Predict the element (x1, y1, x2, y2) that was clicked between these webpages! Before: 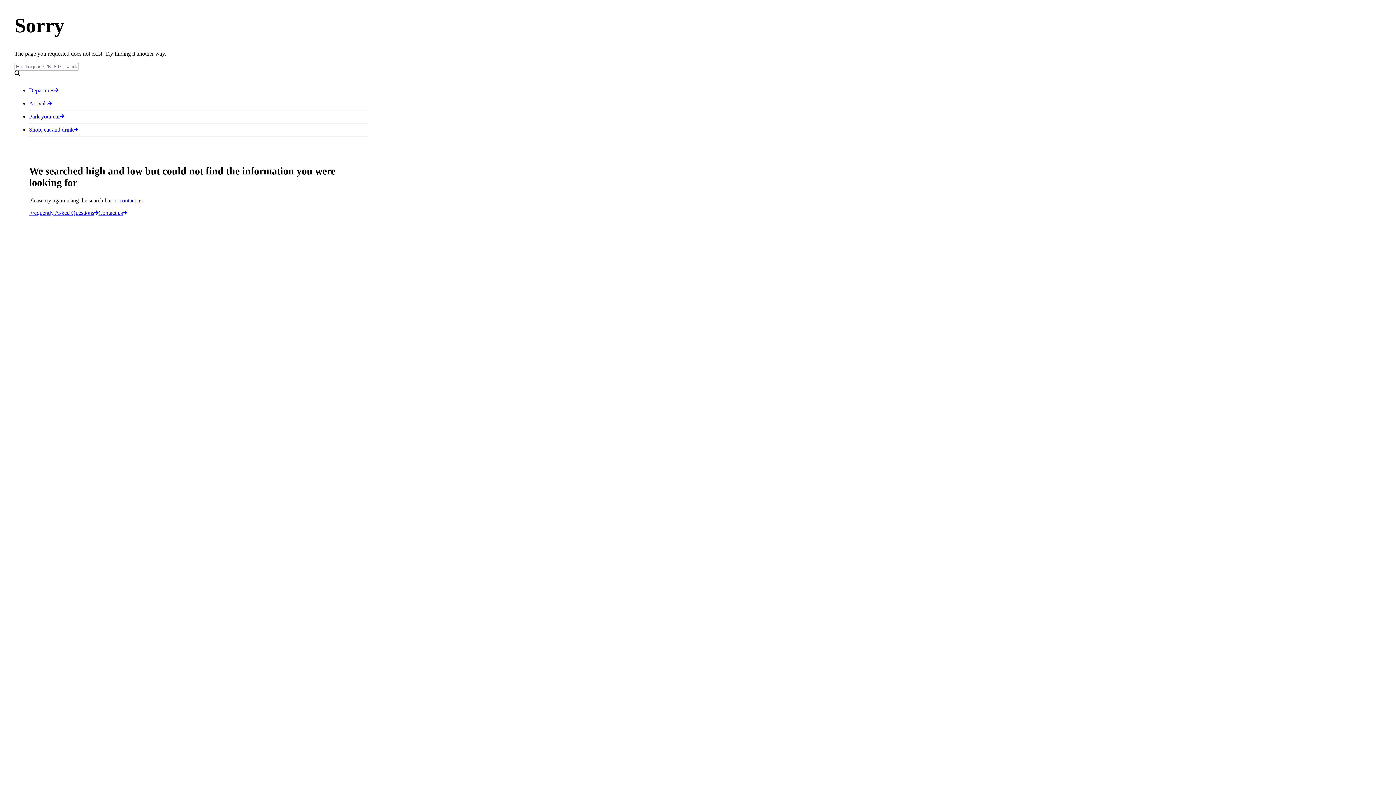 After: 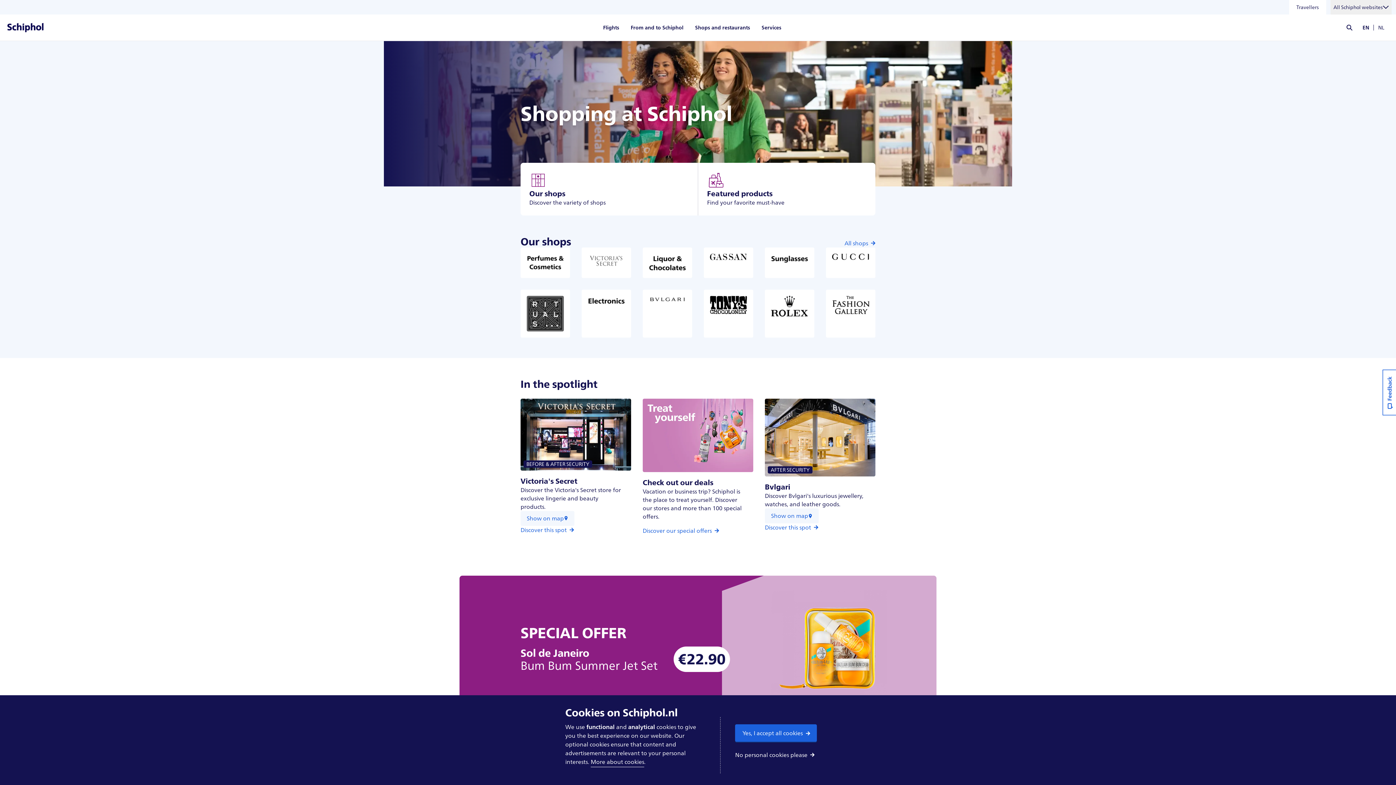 Action: bbox: (29, 126, 78, 132) label: Shop, eat and drink